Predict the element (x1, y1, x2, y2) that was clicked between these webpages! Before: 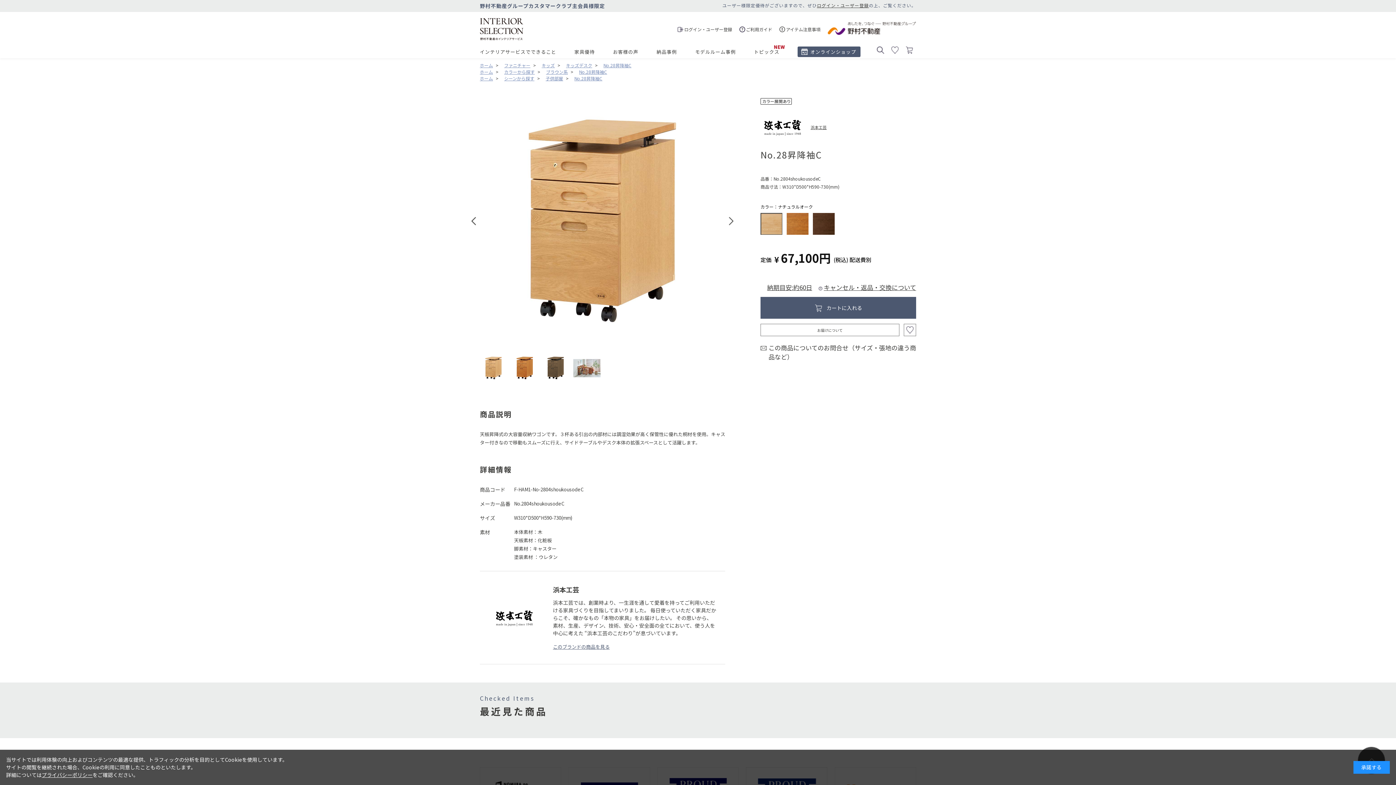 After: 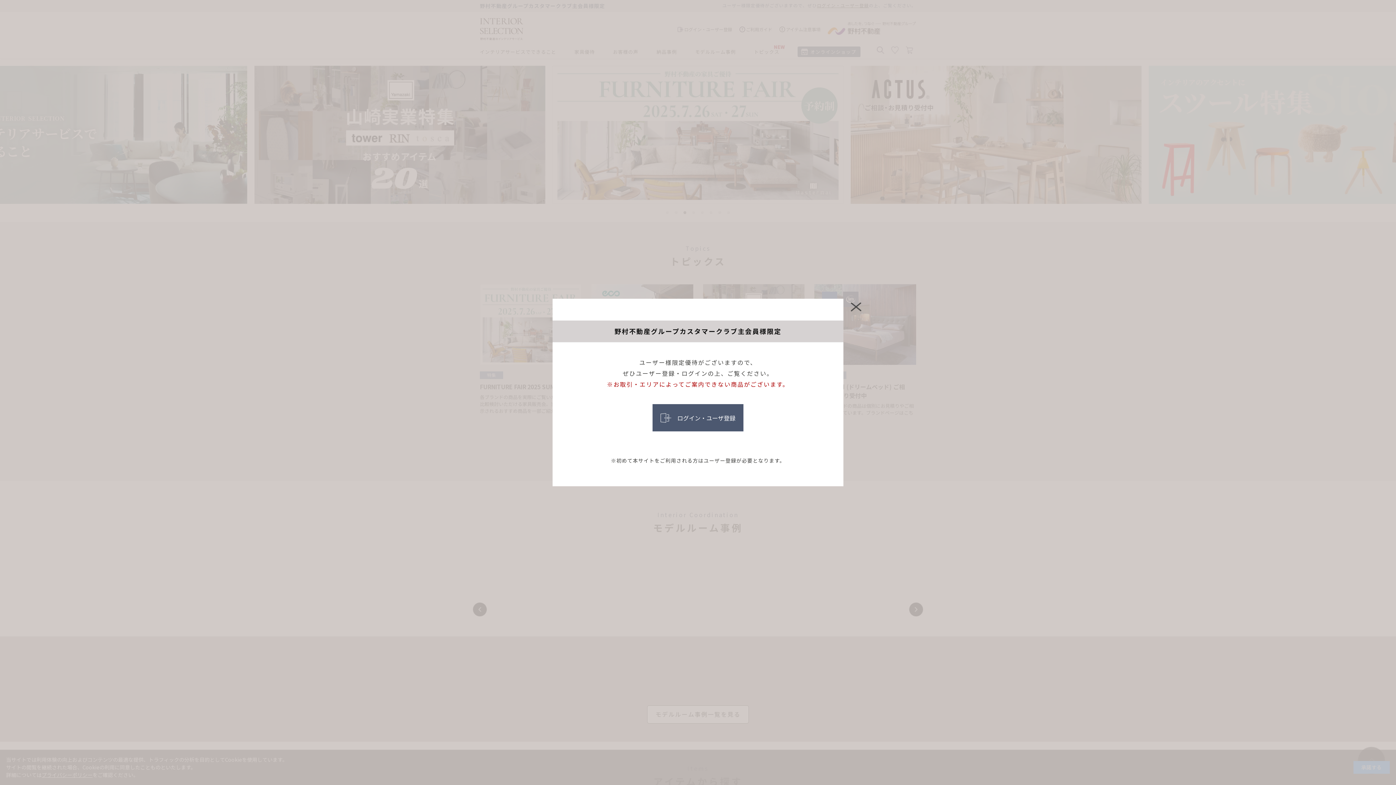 Action: bbox: (828, 21, 916, 36)